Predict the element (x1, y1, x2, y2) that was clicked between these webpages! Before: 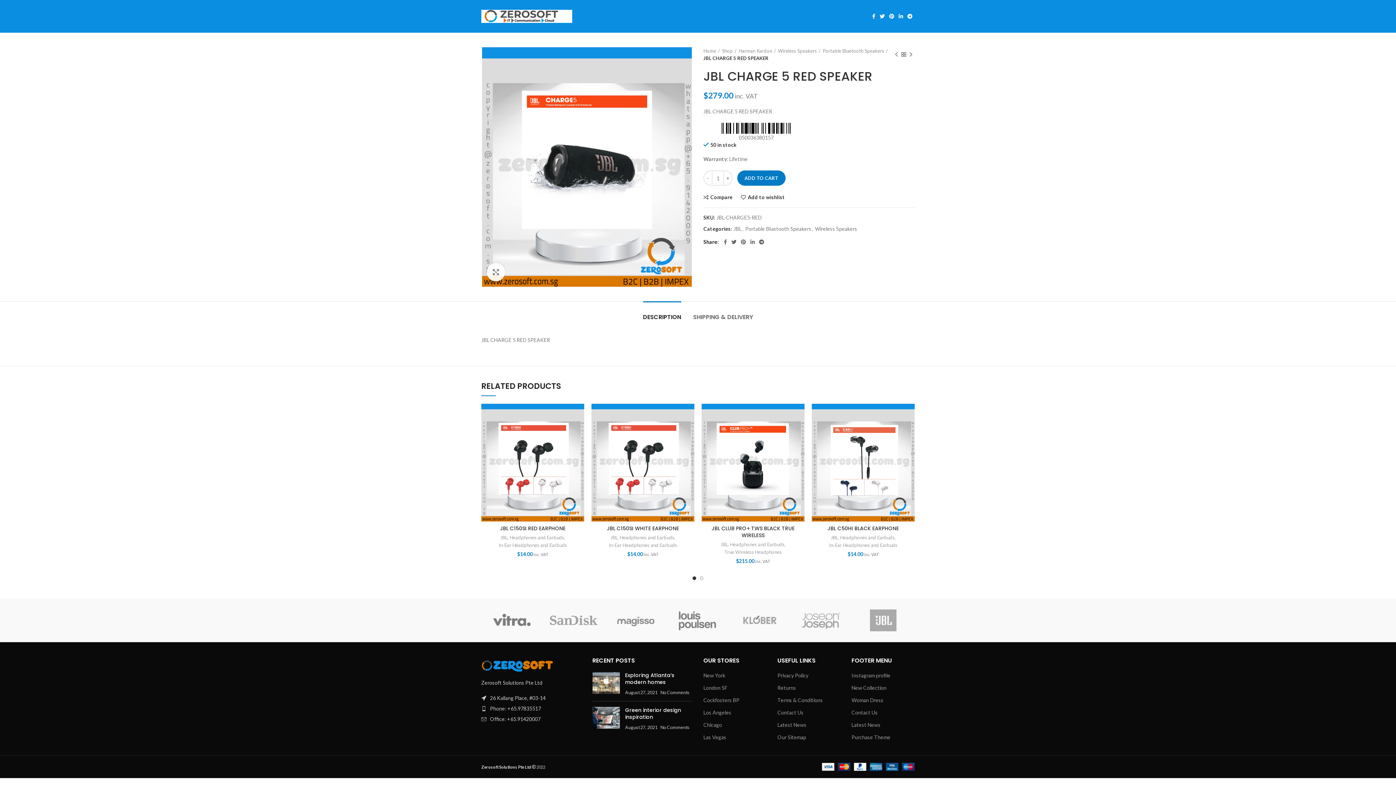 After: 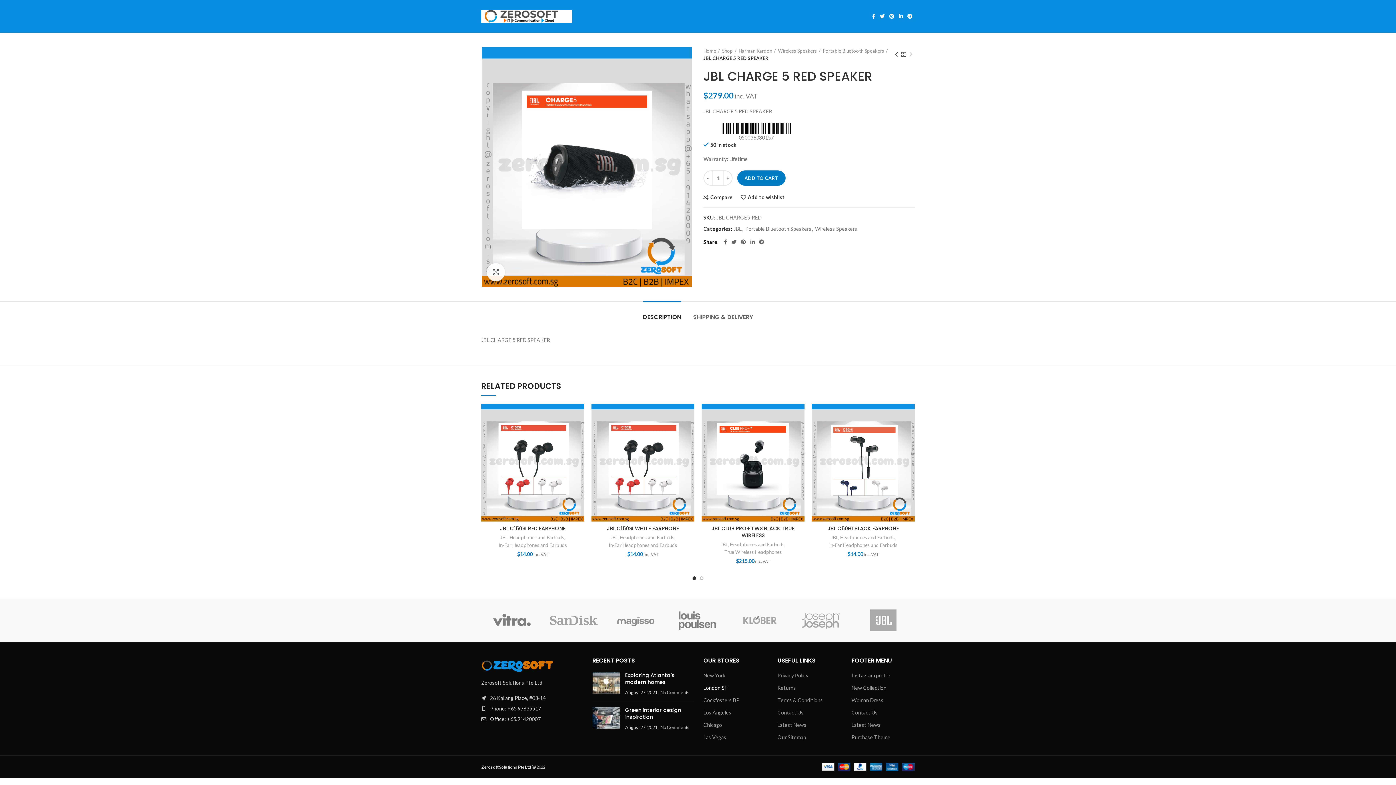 Action: label: London SF bbox: (703, 684, 728, 691)